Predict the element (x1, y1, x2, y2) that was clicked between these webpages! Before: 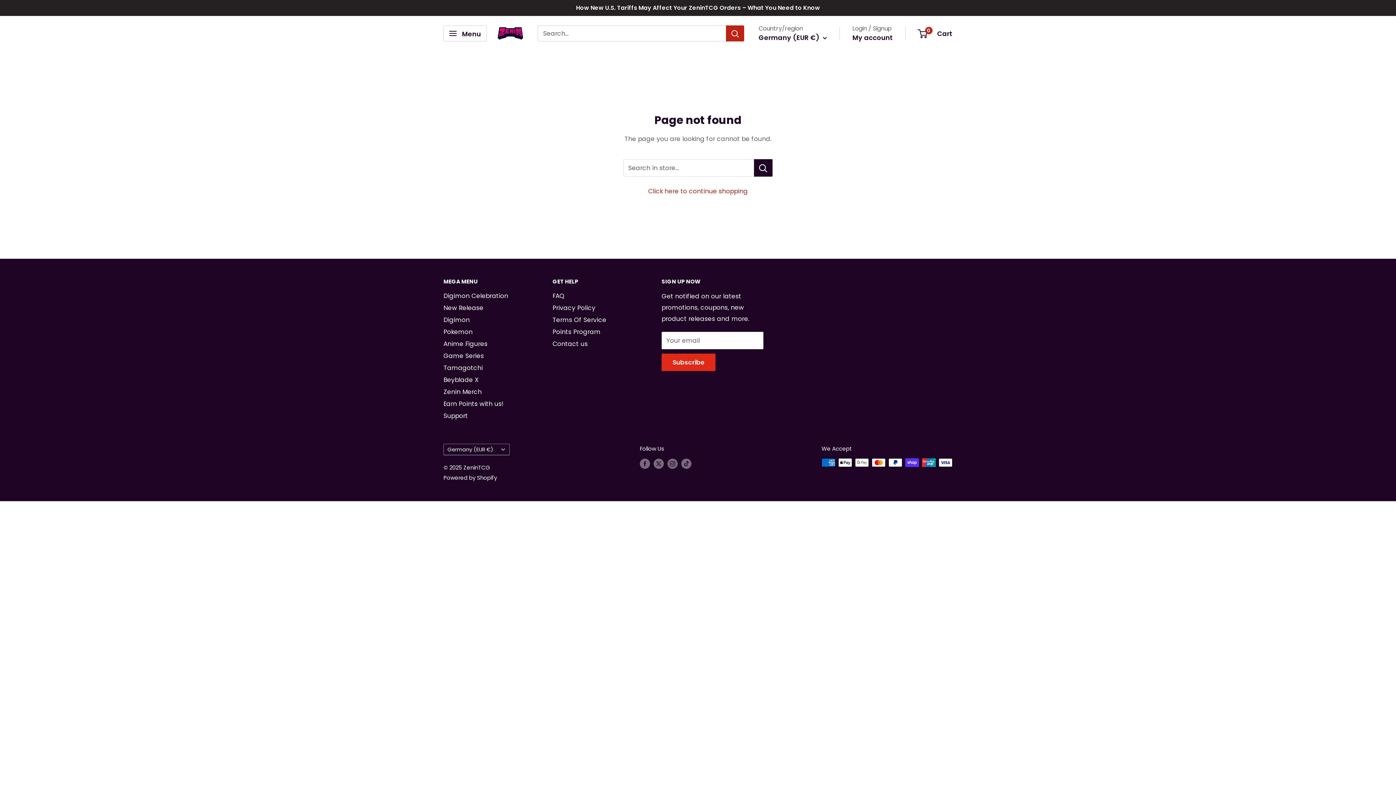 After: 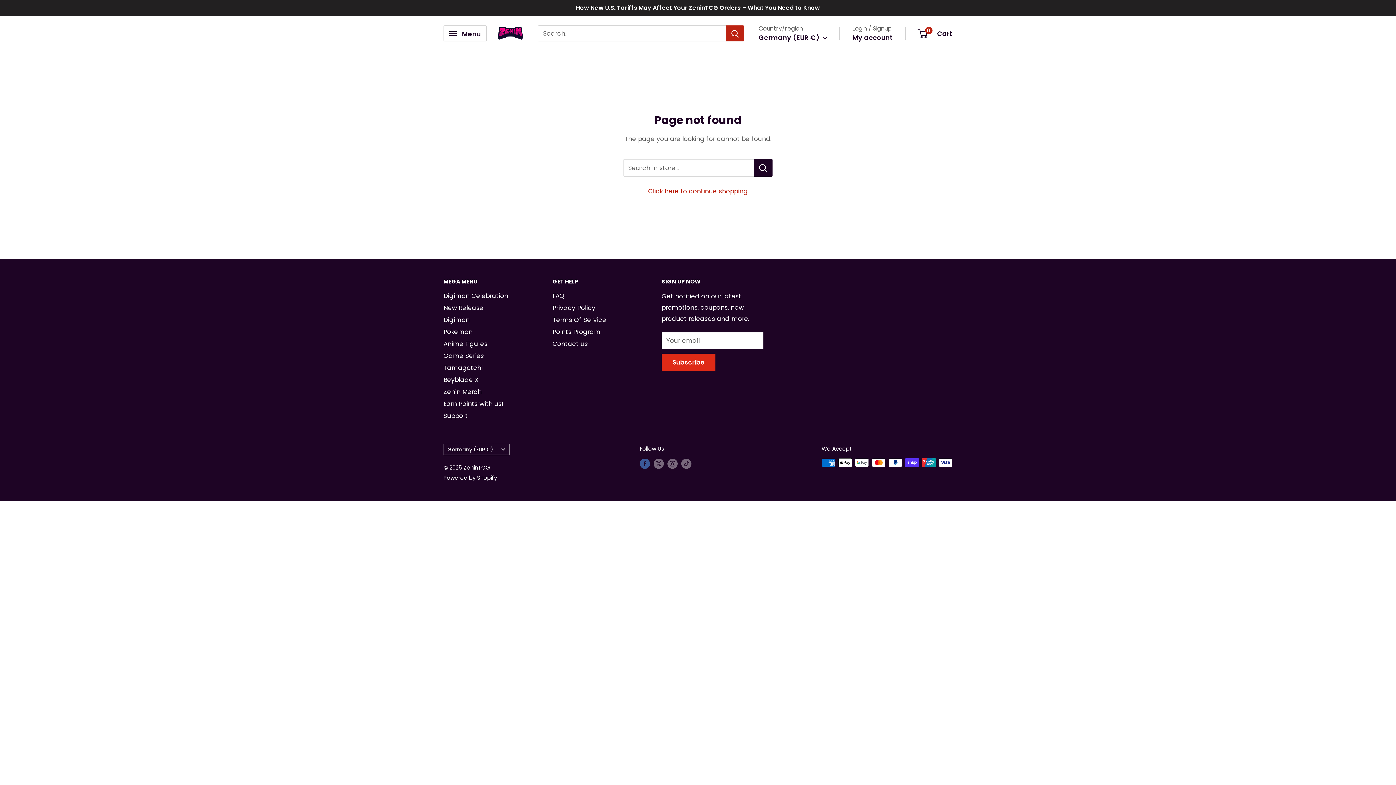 Action: label: Follow us on Facebook bbox: (640, 458, 650, 468)